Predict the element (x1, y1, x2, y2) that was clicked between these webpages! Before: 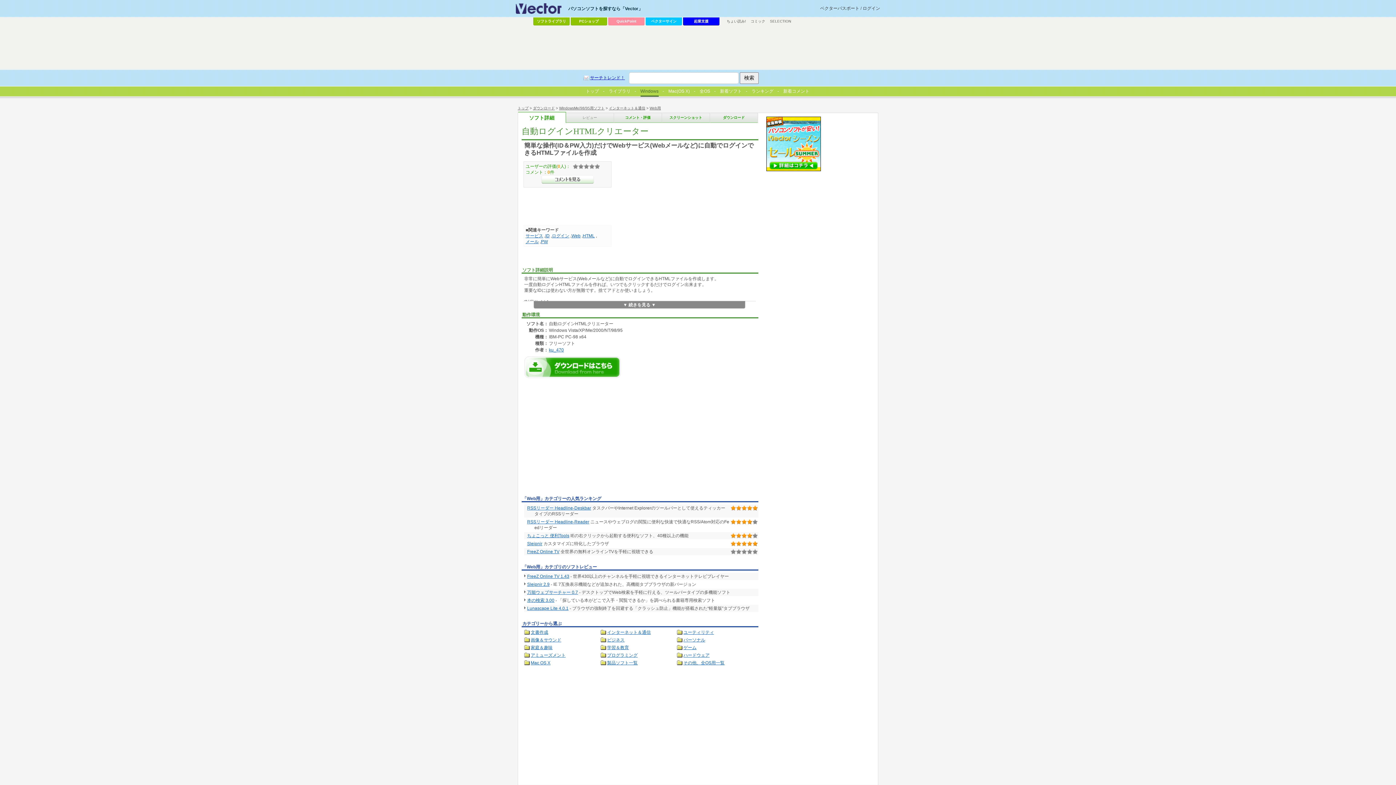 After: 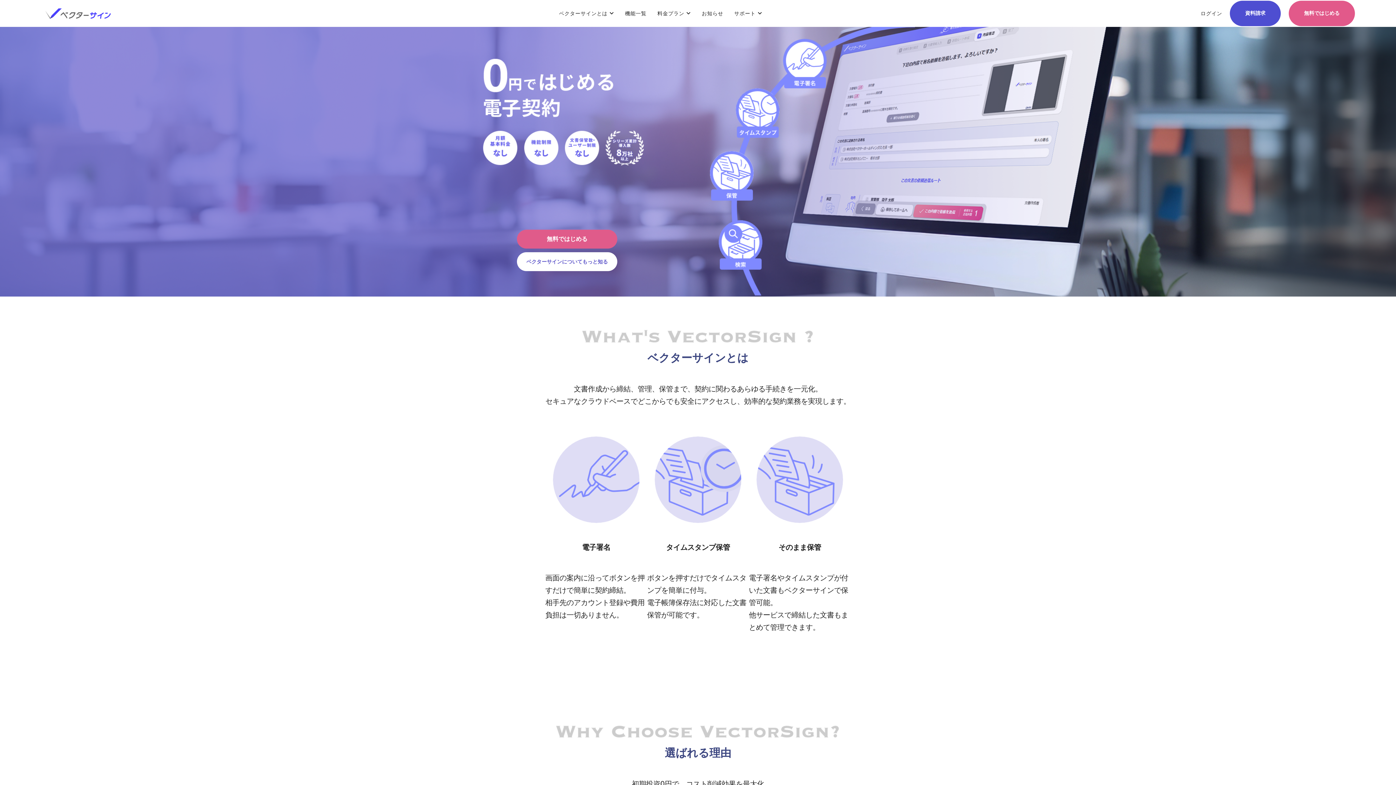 Action: label: ベクターサイン bbox: (645, 17, 682, 25)